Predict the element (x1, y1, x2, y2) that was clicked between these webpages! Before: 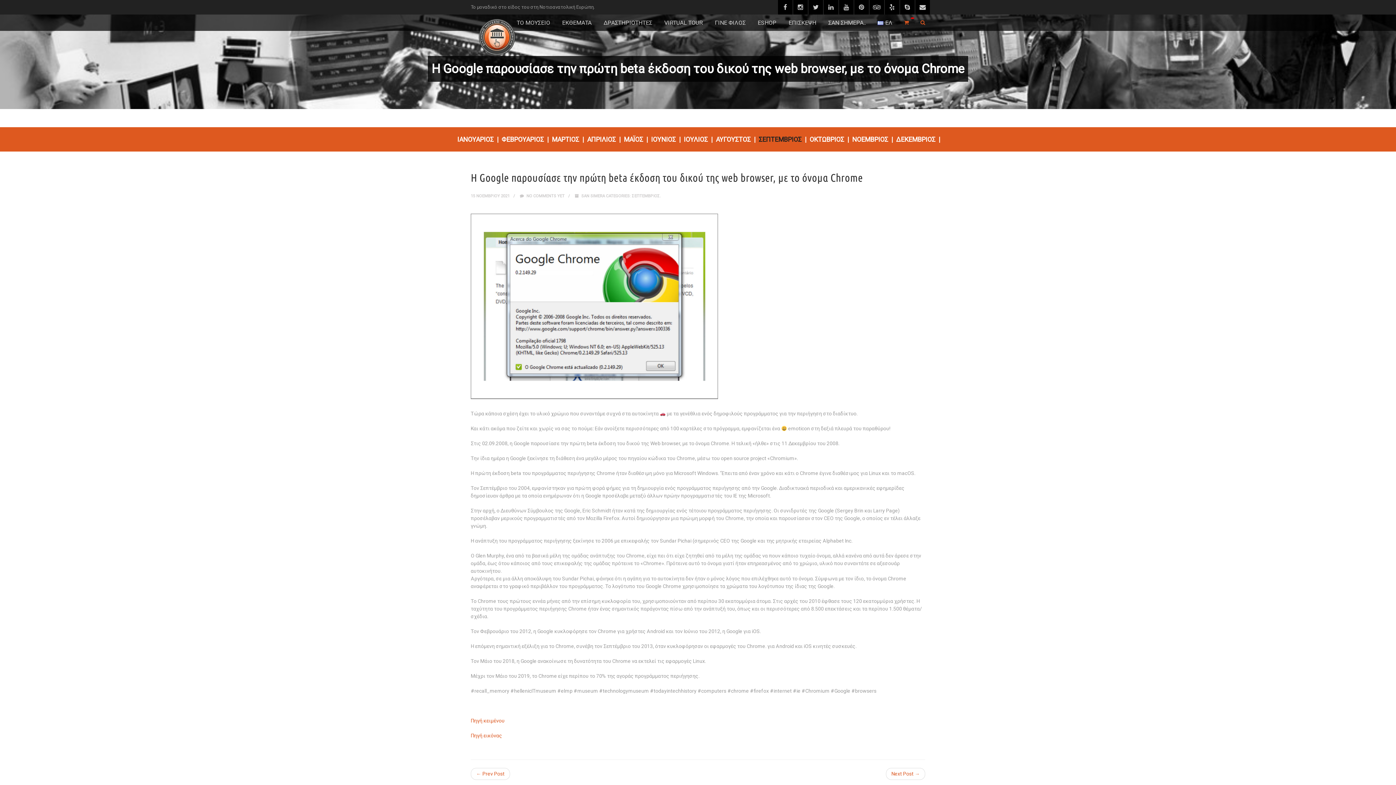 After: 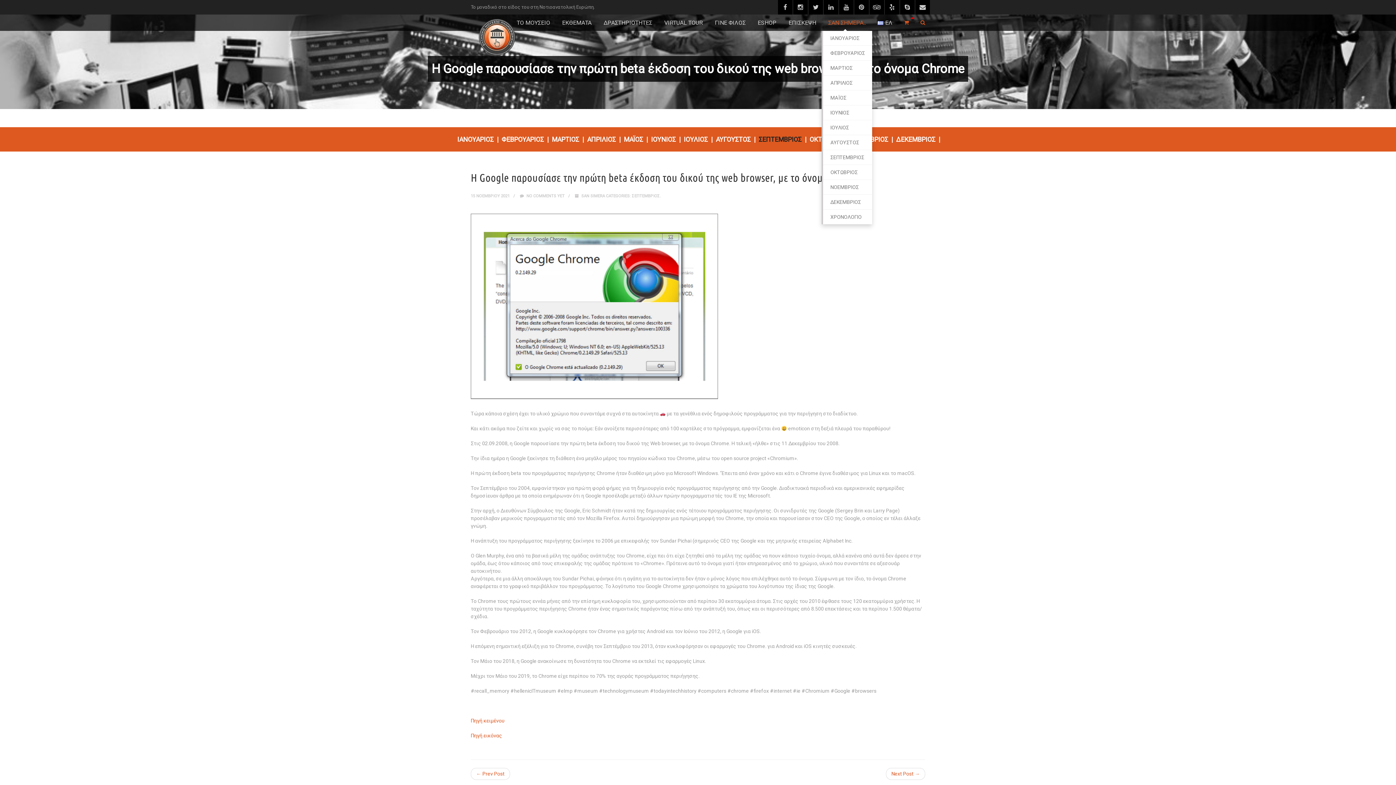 Action: label: ΣΑΝ ΣΗΜΕΡΑ.. bbox: (828, 14, 865, 30)